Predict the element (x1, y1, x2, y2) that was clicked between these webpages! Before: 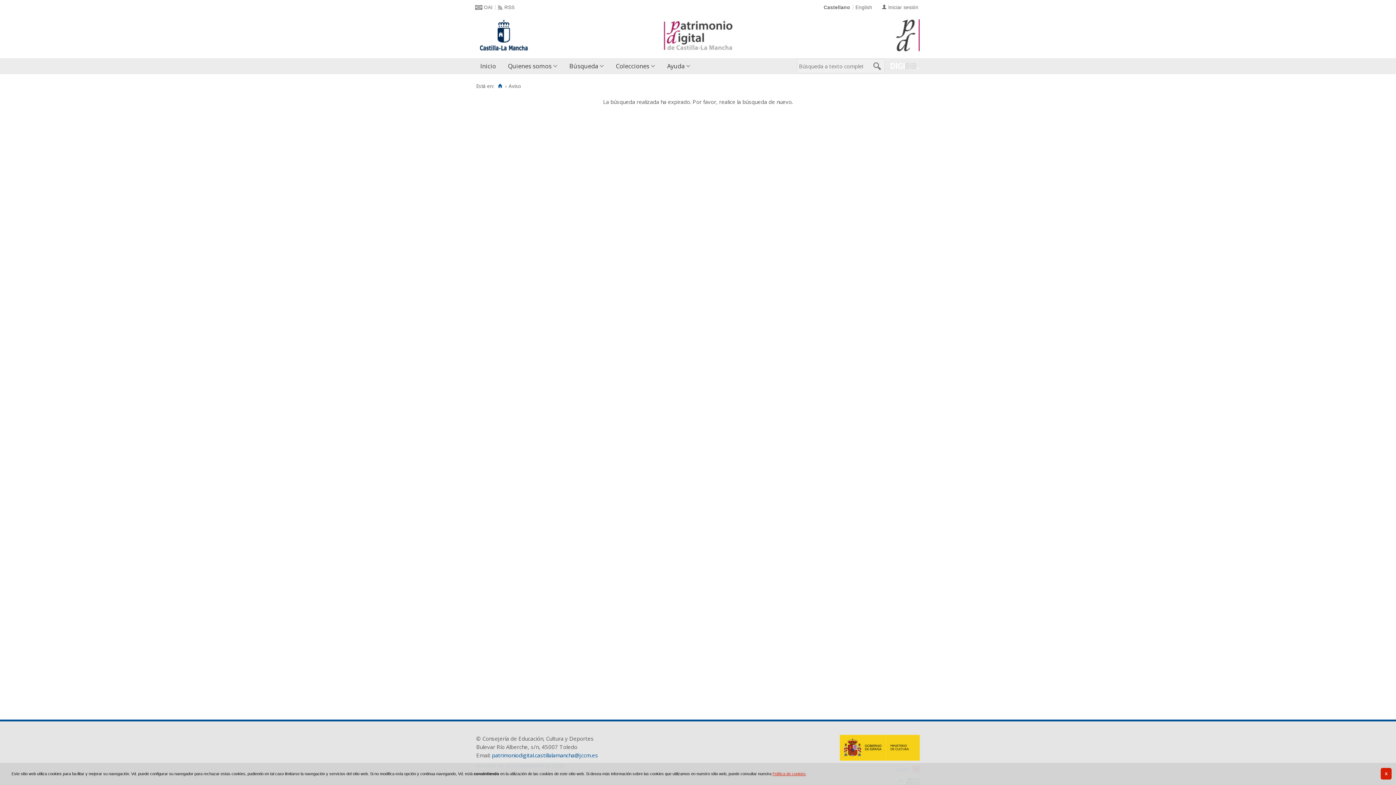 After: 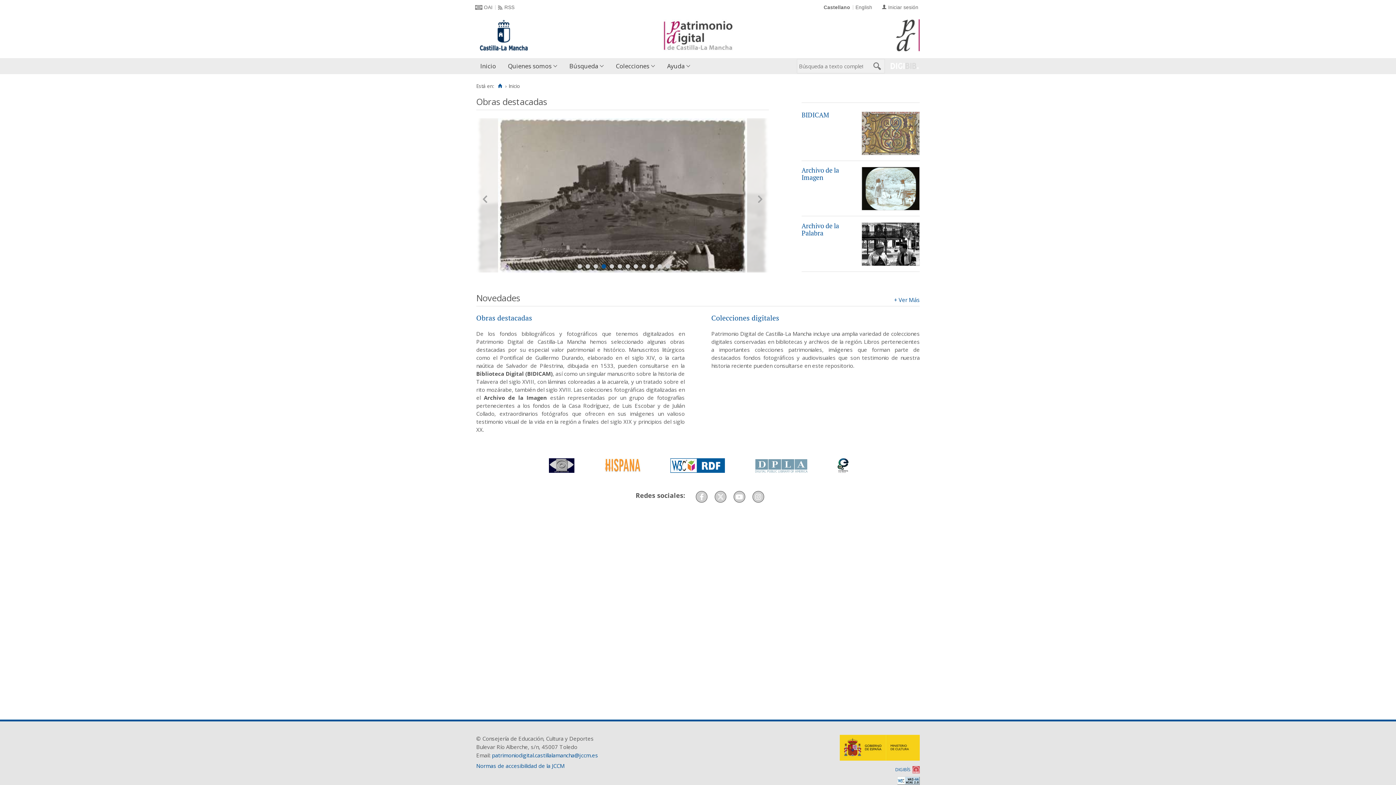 Action: bbox: (497, 83, 503, 88) label: Inicio